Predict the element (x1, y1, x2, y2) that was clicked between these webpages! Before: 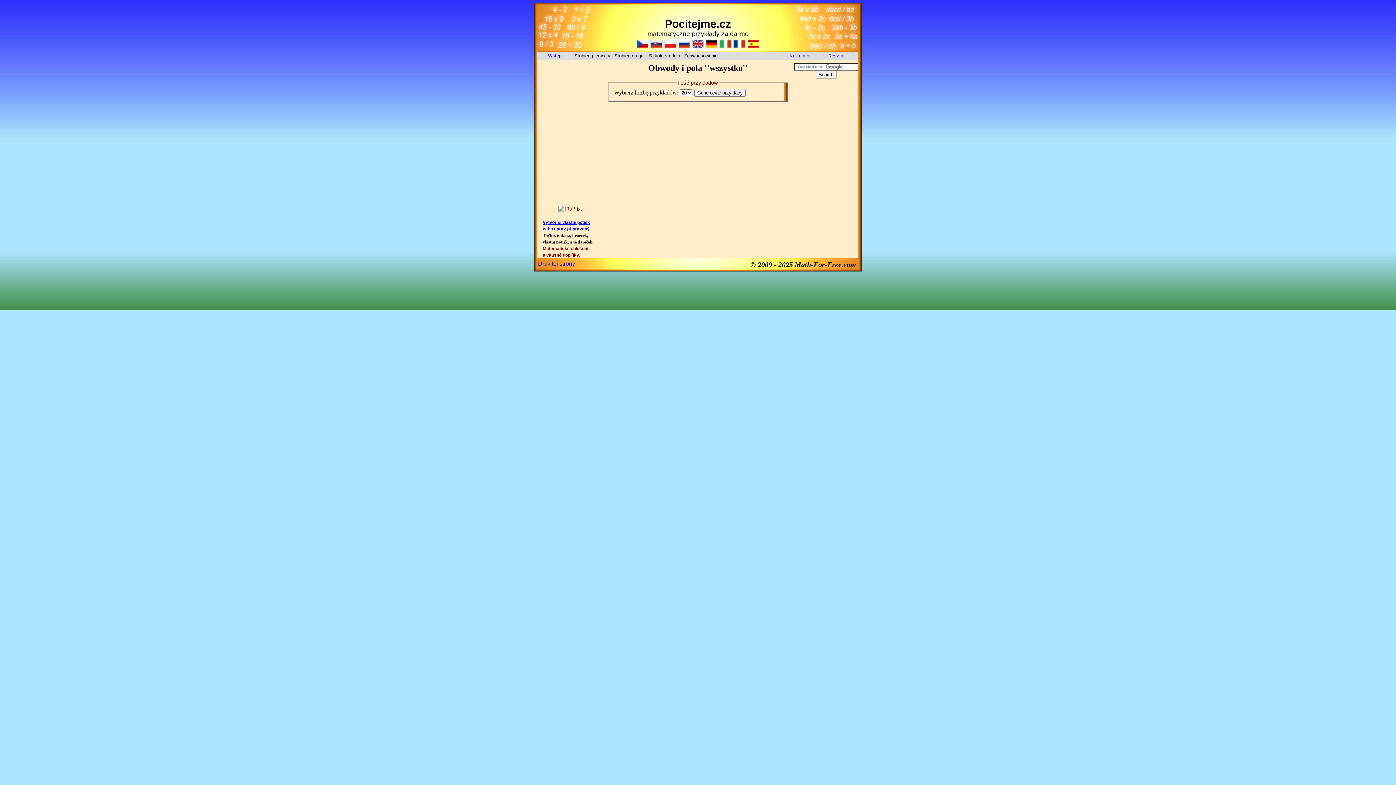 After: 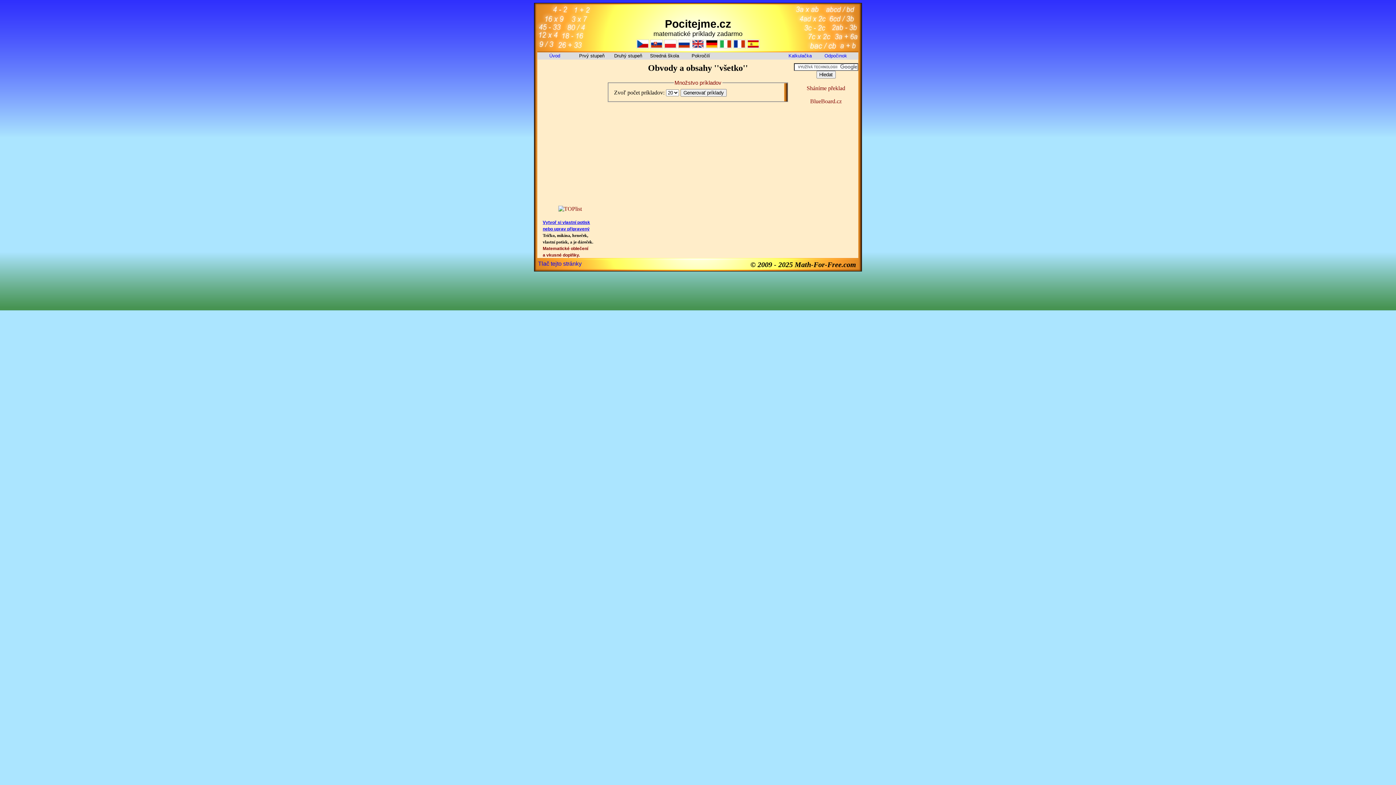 Action: bbox: (650, 43, 662, 49)